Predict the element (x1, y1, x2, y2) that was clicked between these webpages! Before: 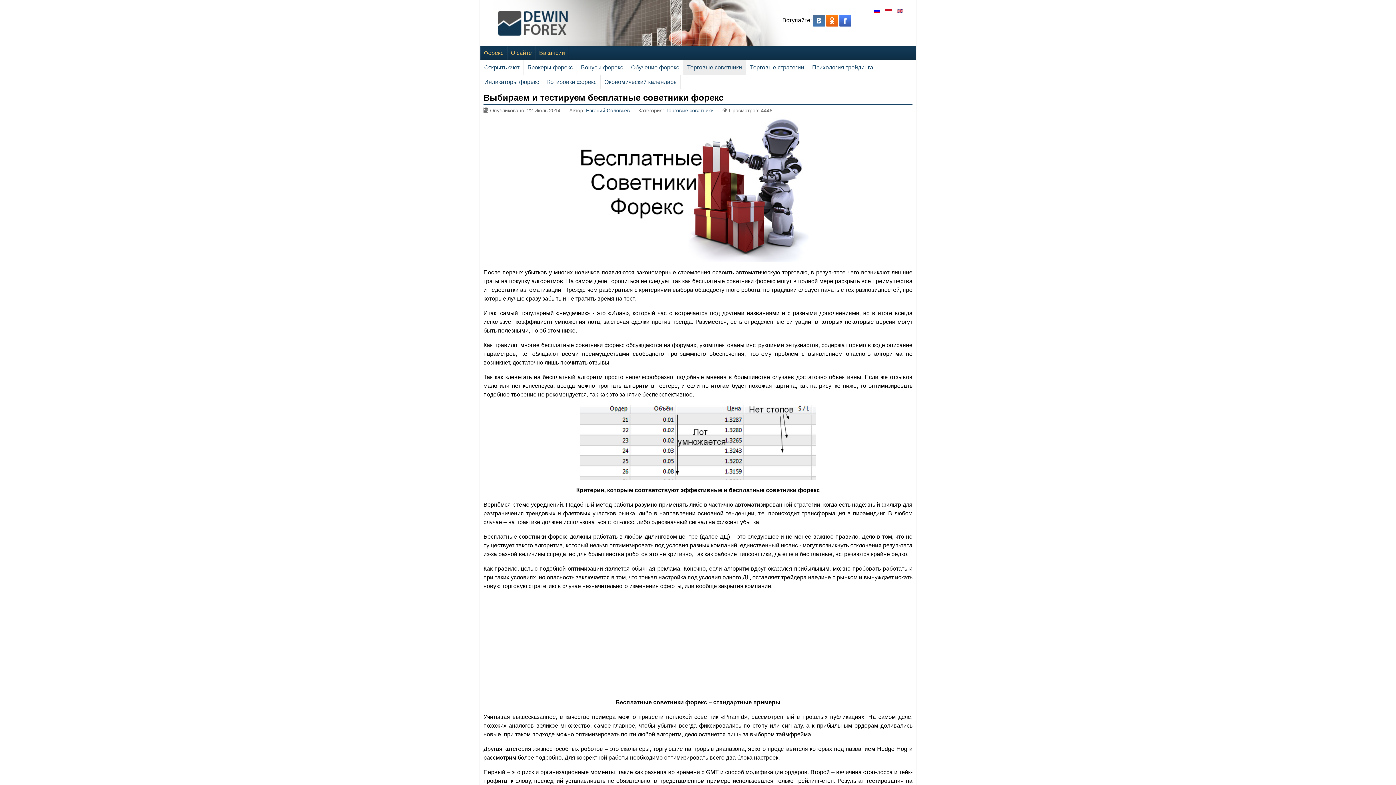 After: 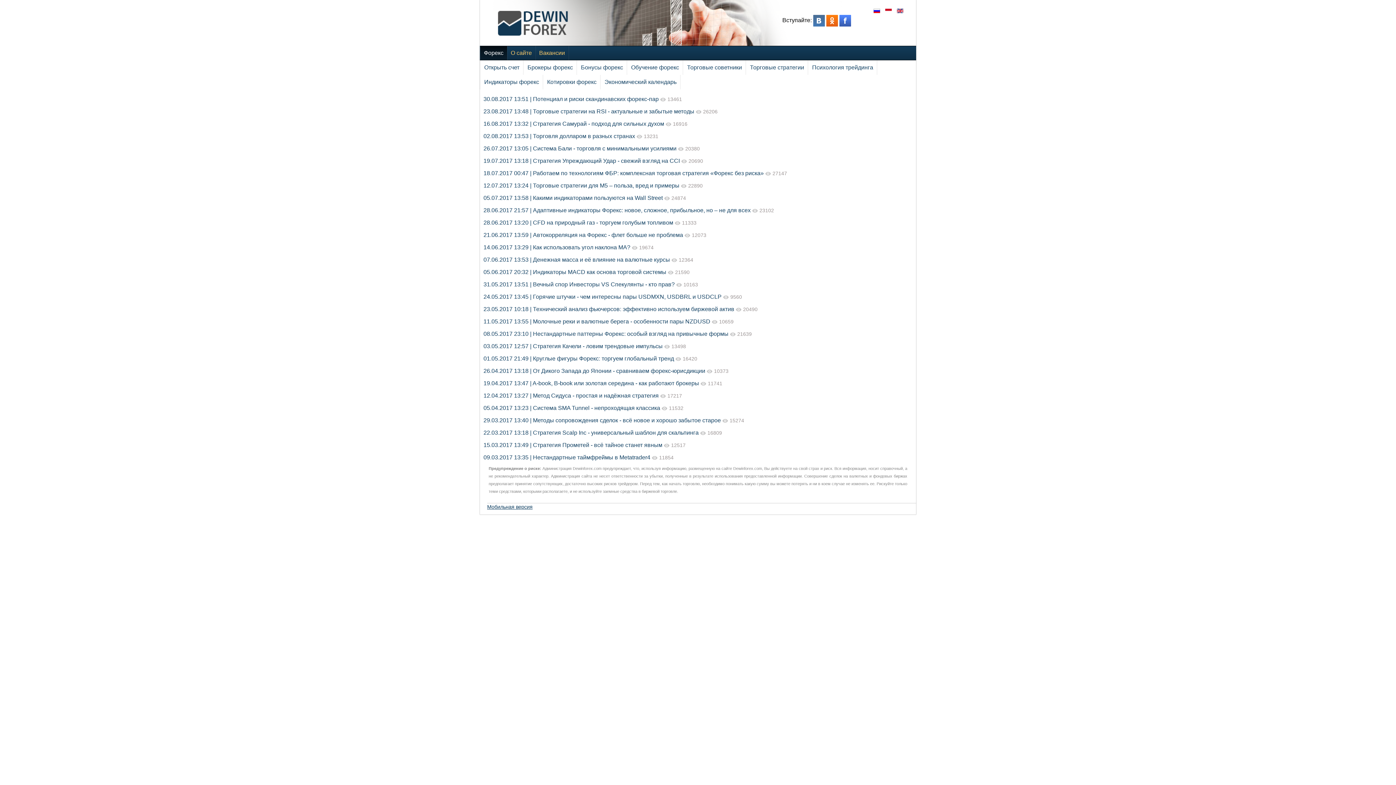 Action: bbox: (480, 45, 507, 60) label: Форекс